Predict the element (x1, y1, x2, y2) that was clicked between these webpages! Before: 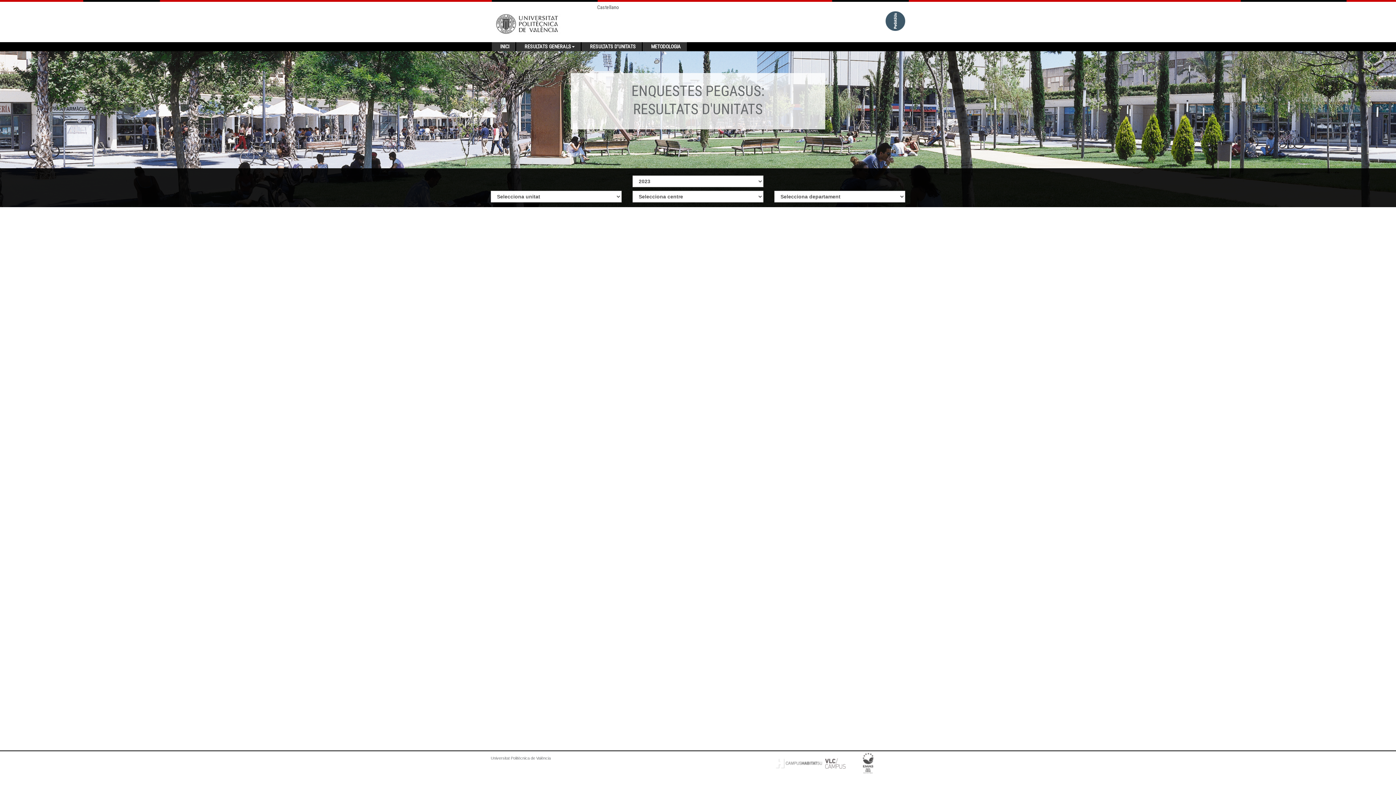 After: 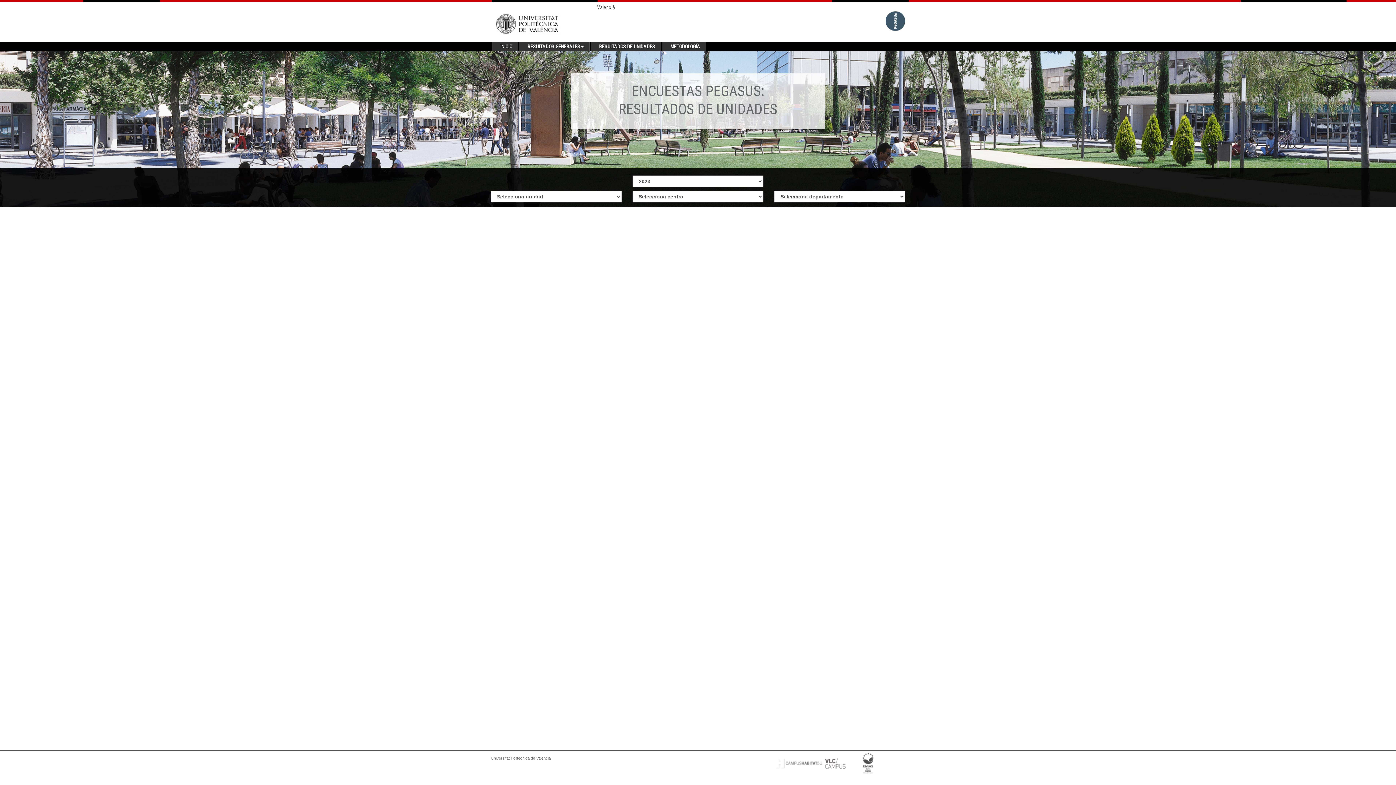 Action: bbox: (597, 4, 619, 10) label: Castellano